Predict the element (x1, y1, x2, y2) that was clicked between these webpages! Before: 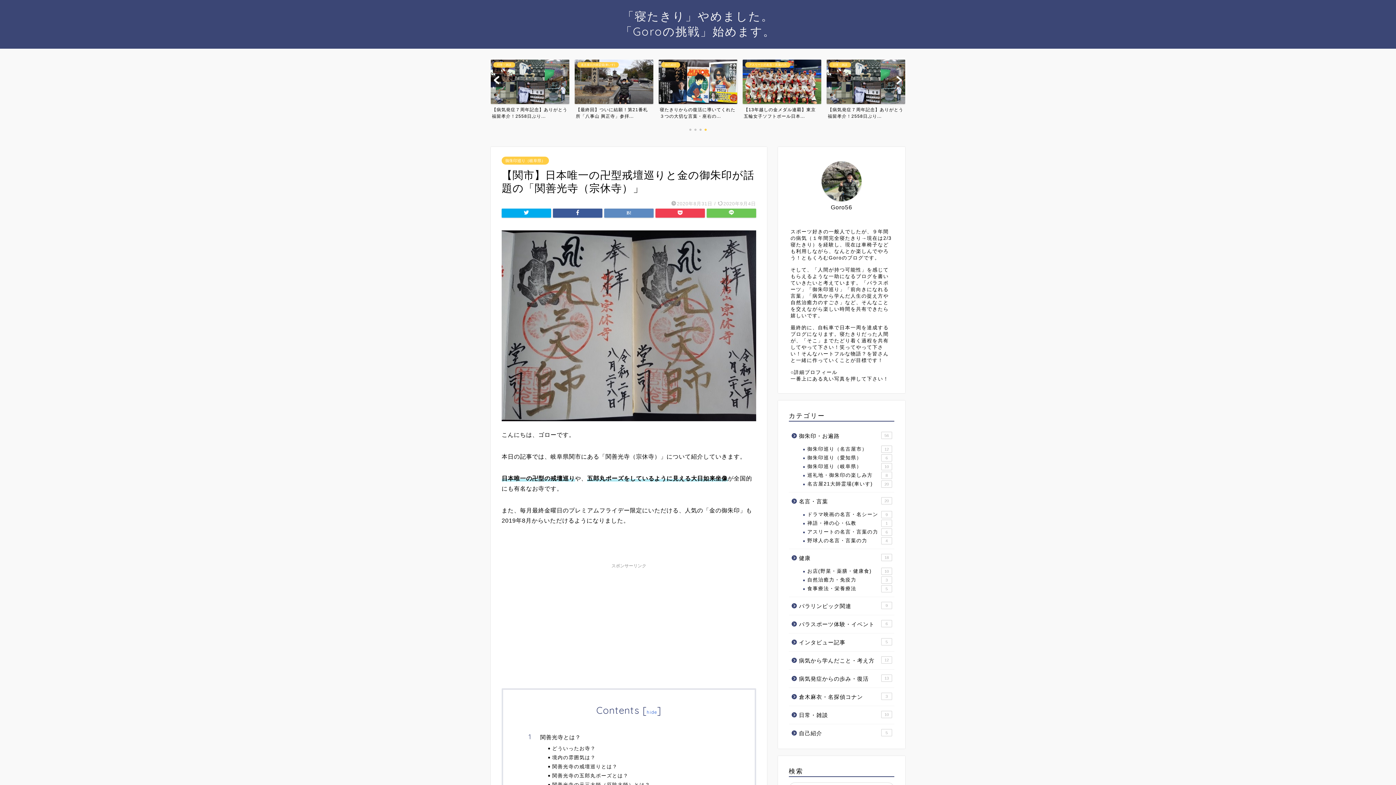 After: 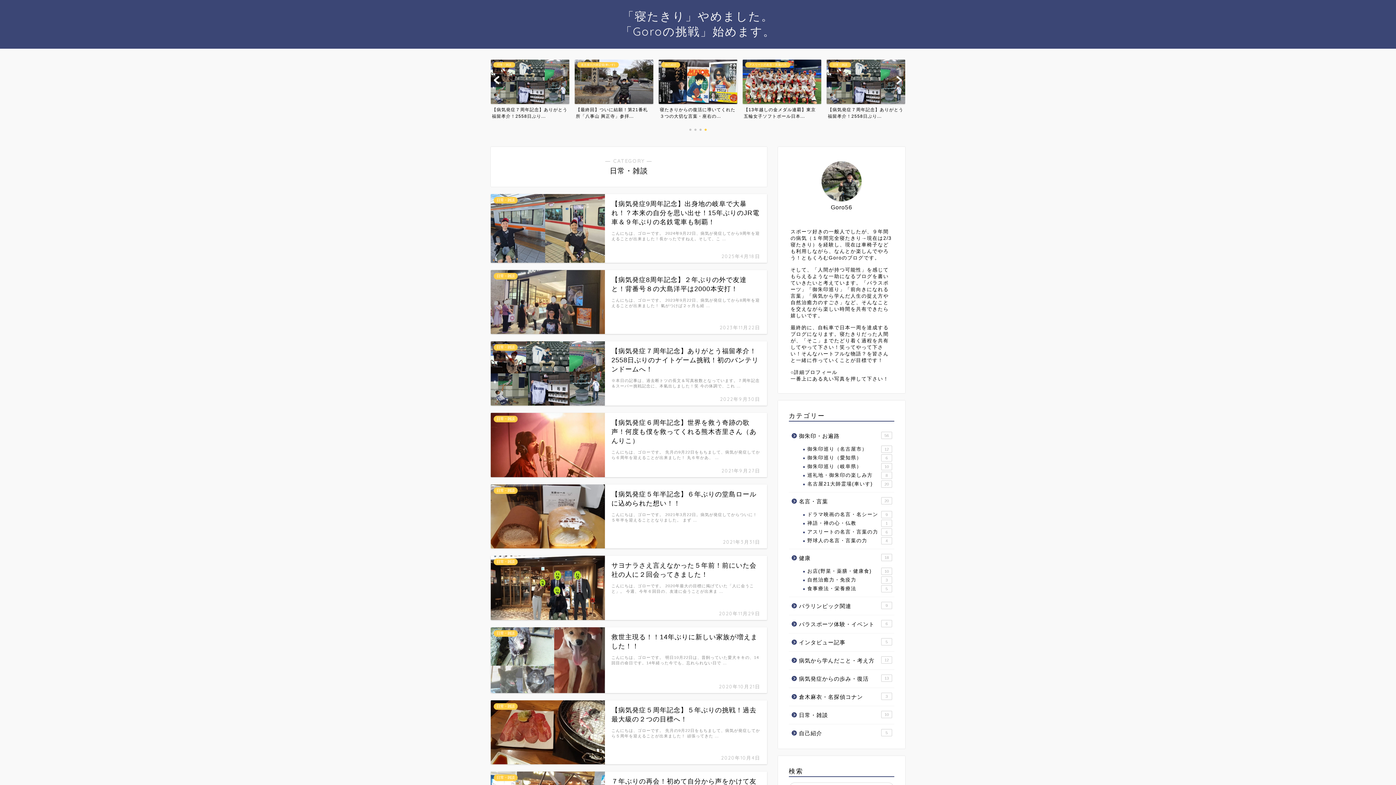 Action: bbox: (789, 706, 893, 724) label: 日常・雑談
10